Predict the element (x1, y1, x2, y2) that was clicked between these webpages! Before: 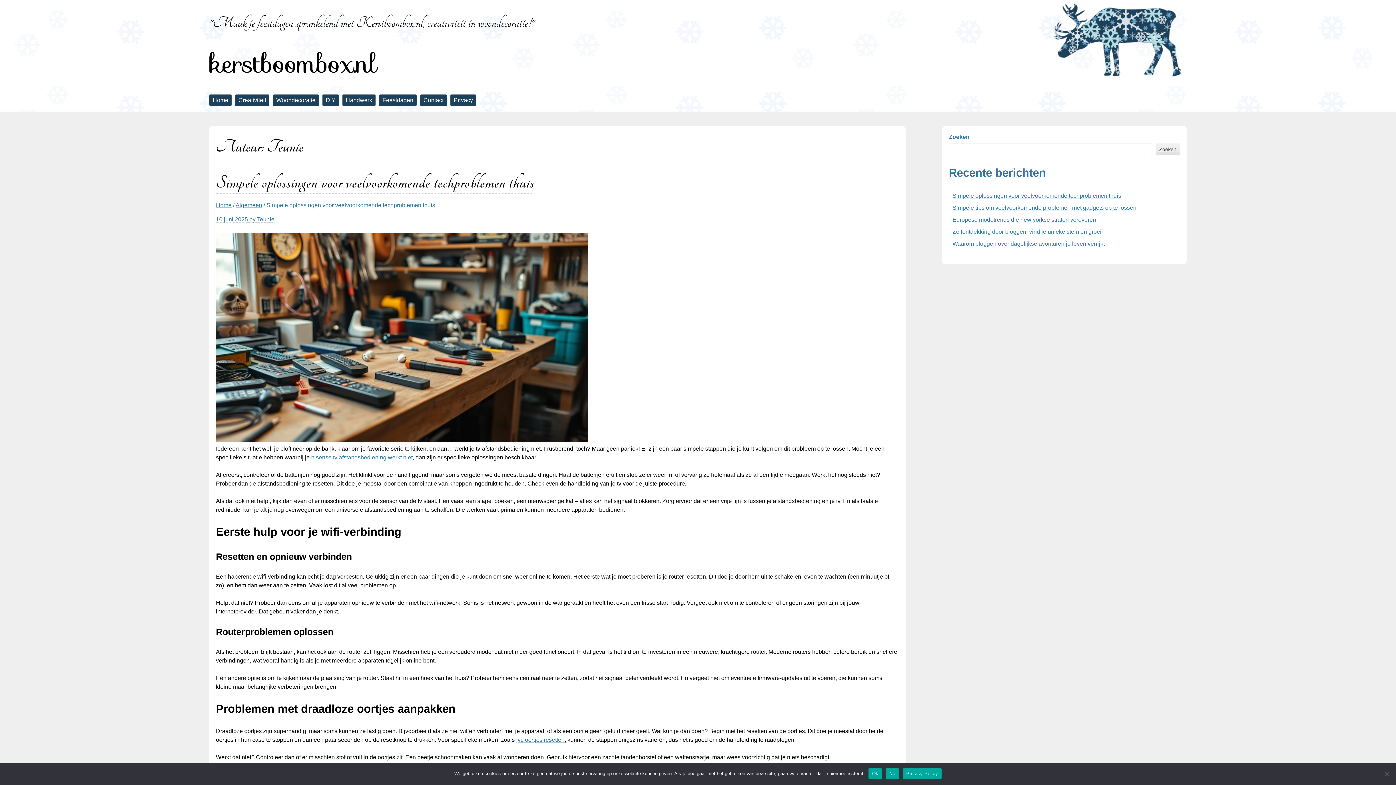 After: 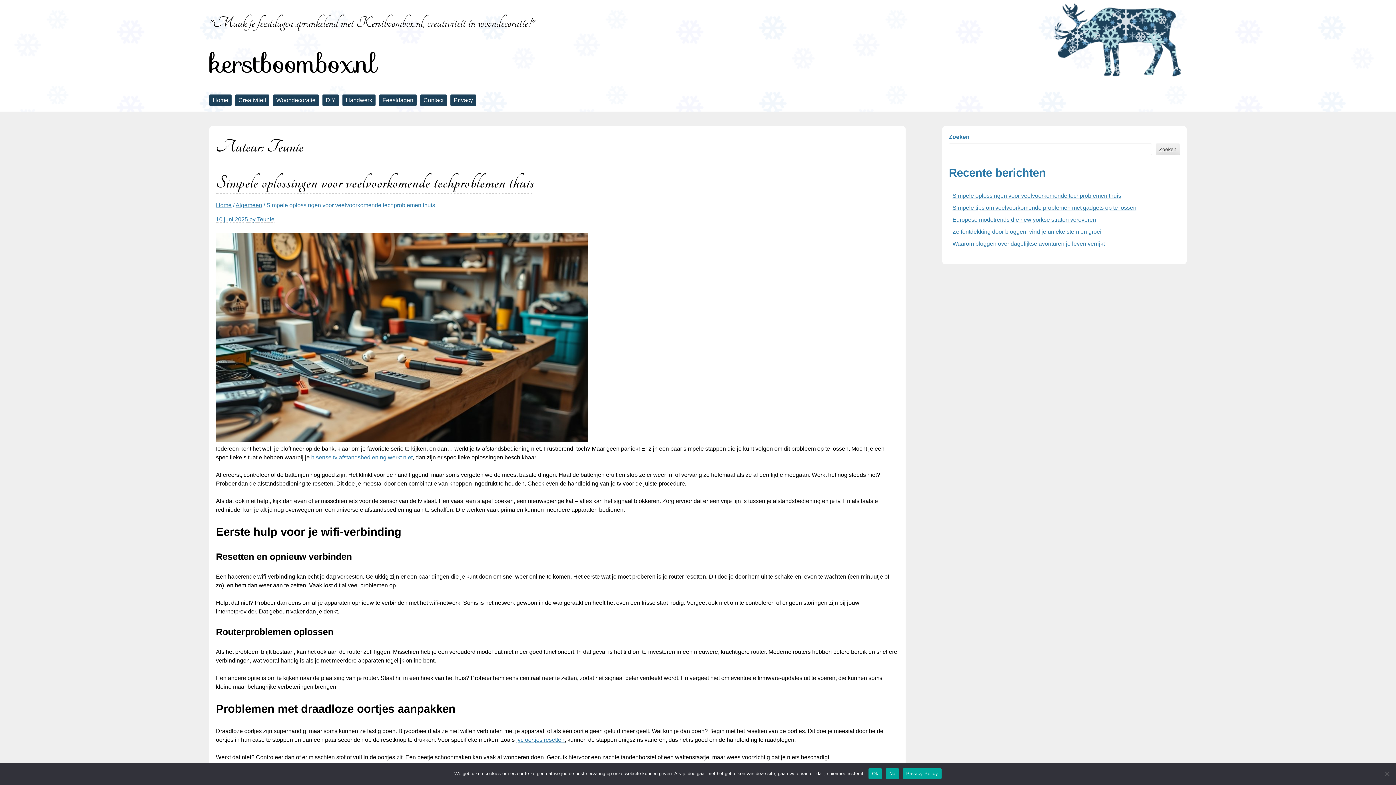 Action: bbox: (902, 768, 941, 779) label: Privacy Policy